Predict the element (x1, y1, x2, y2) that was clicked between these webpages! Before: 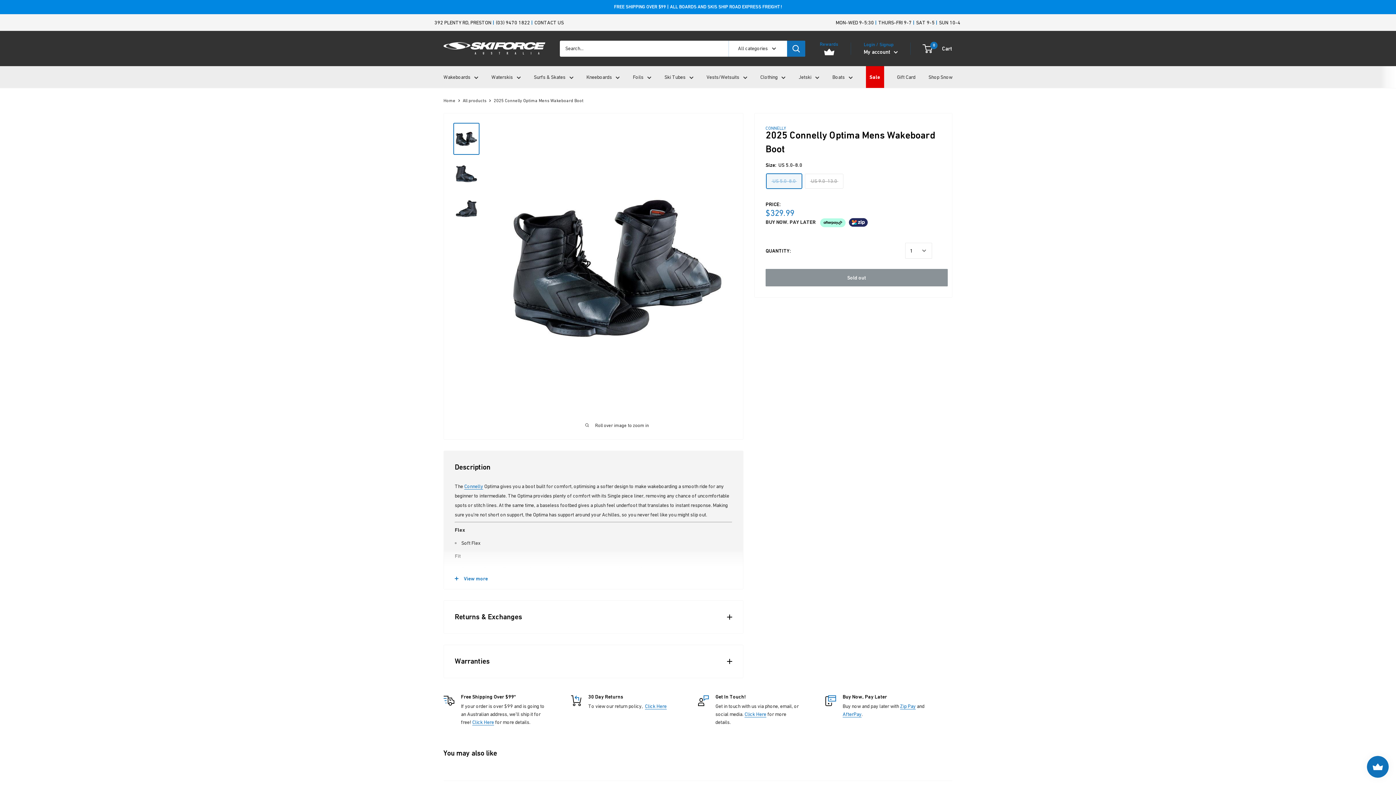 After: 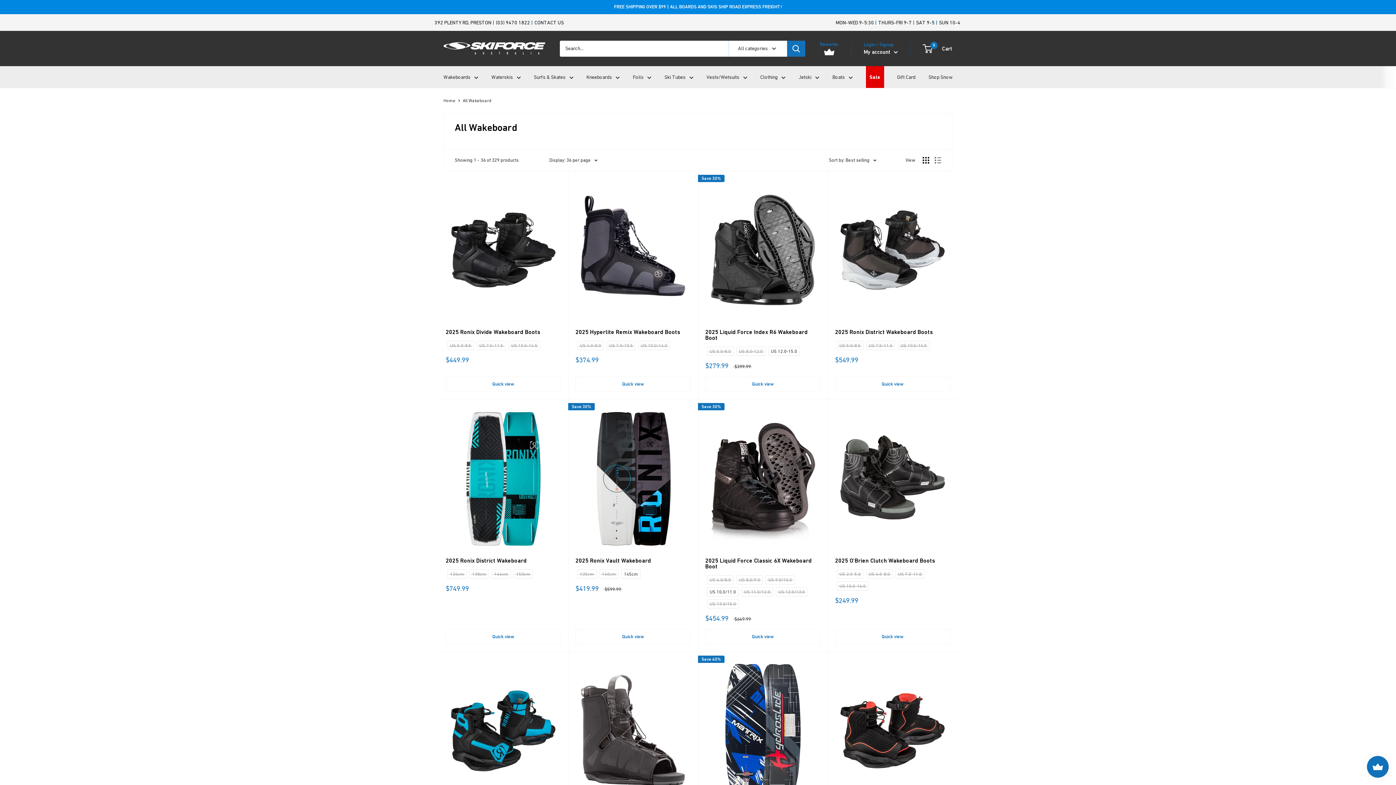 Action: label: Wakeboards bbox: (443, 72, 478, 81)